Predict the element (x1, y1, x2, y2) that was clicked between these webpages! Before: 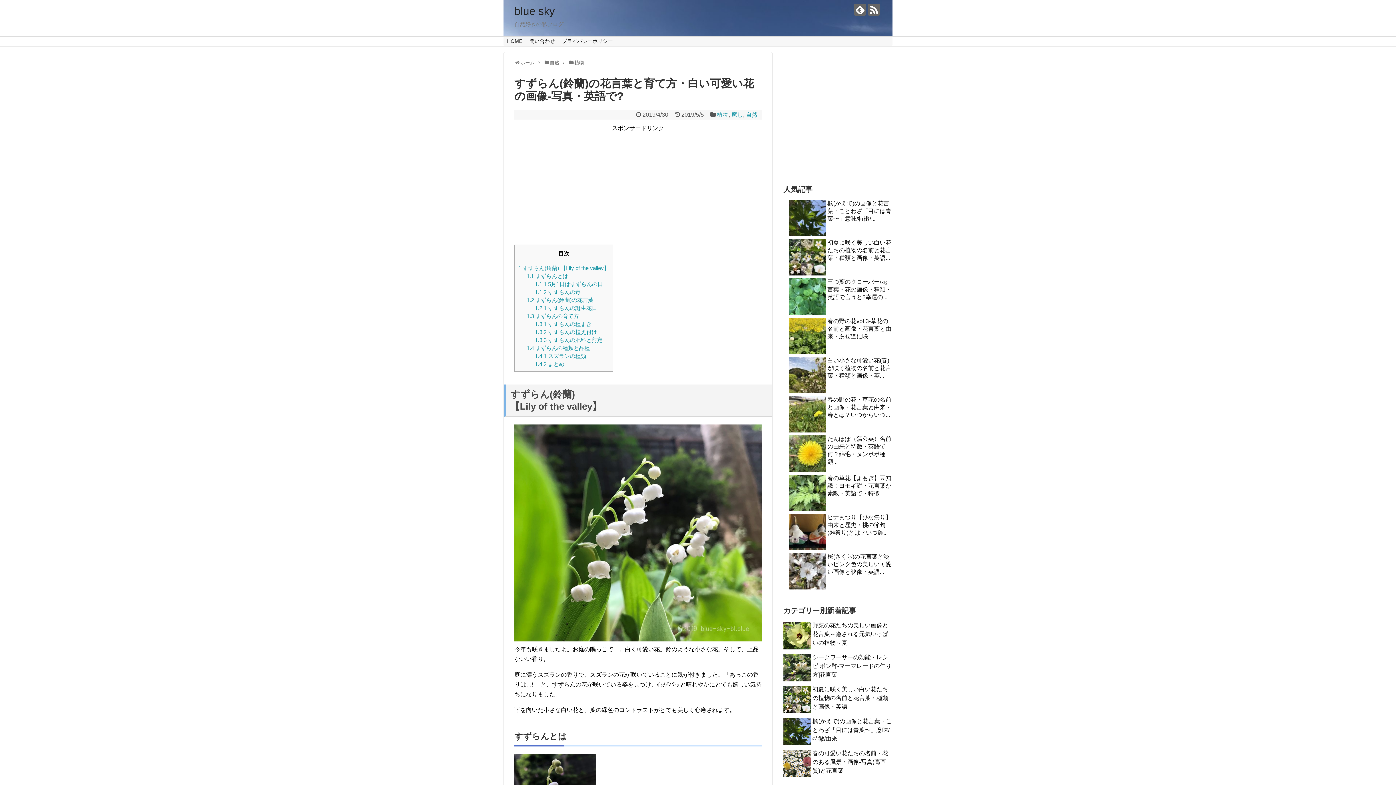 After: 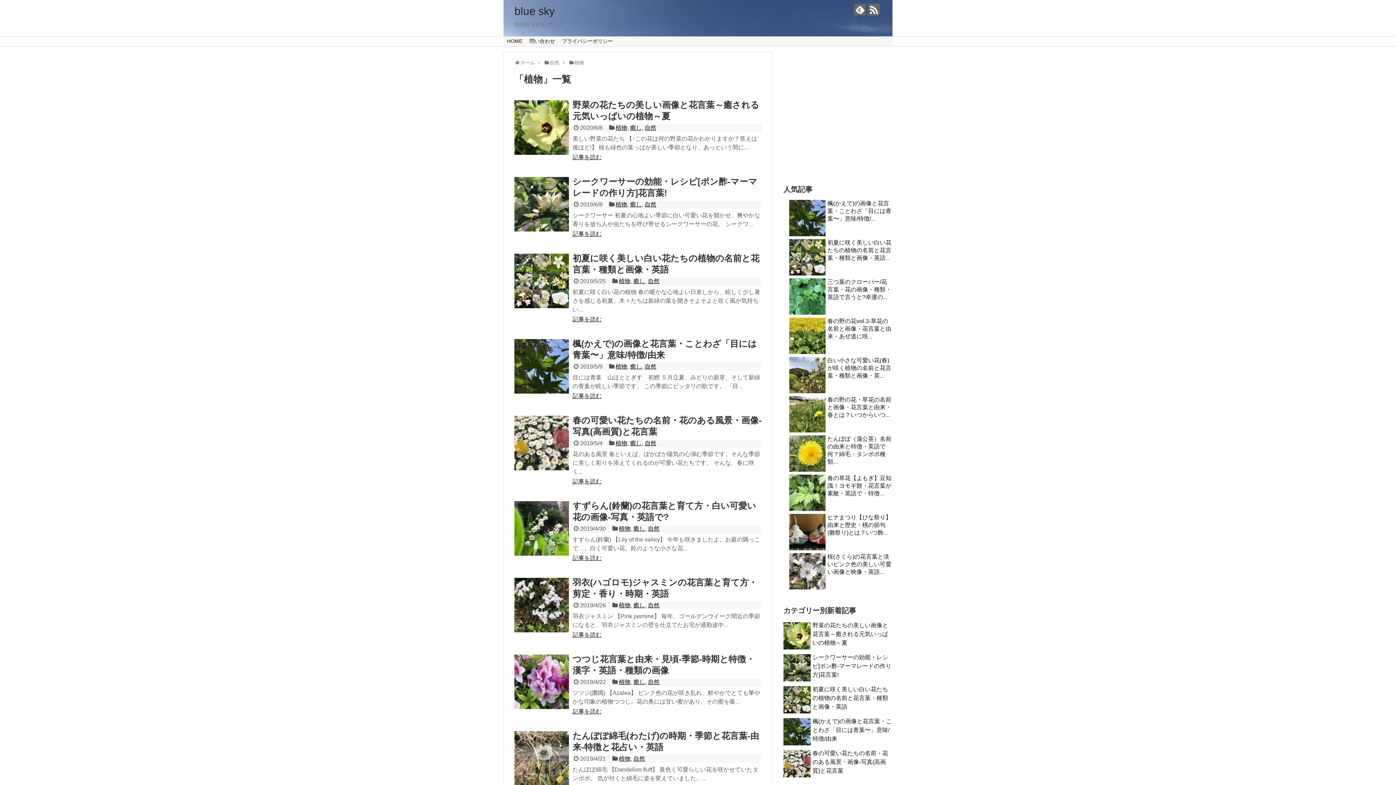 Action: label: 植物 bbox: (574, 60, 584, 65)